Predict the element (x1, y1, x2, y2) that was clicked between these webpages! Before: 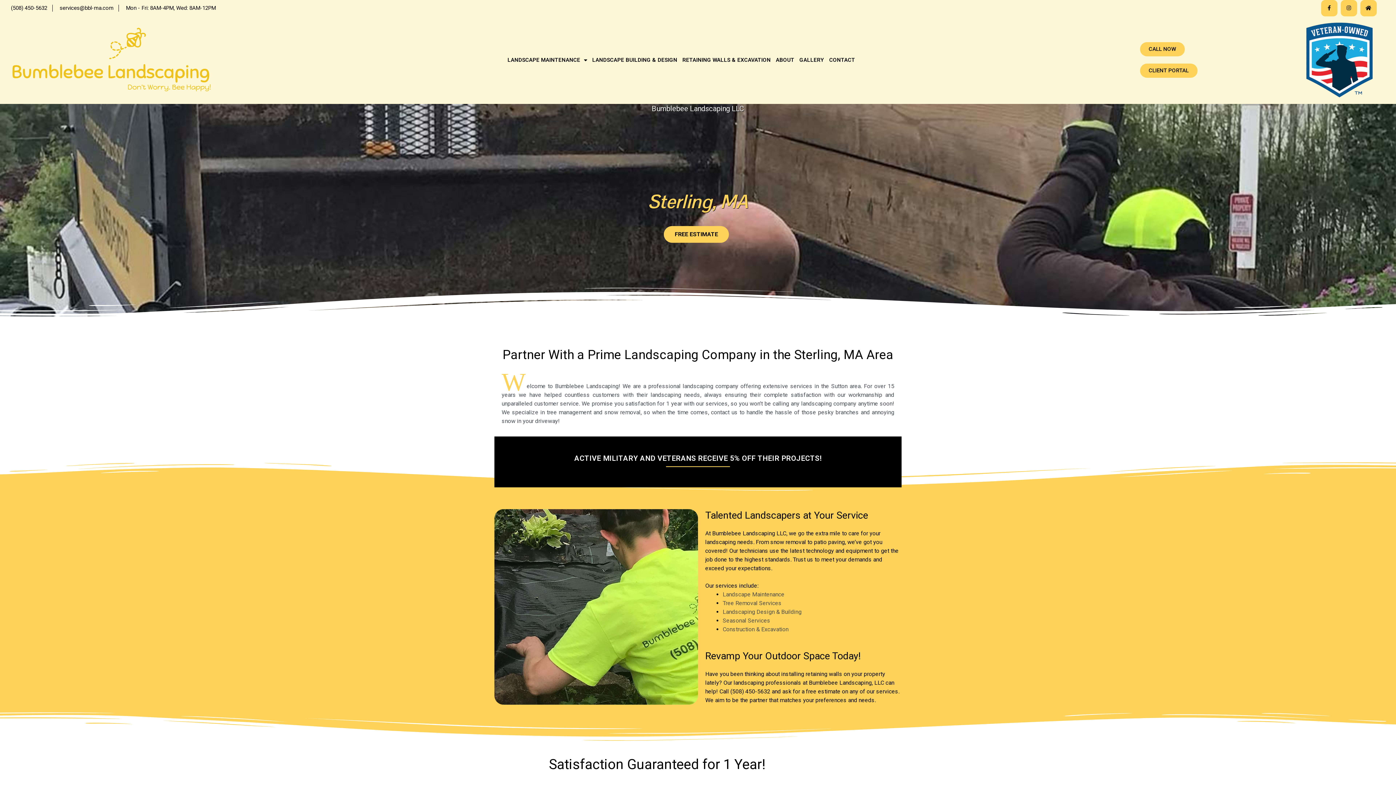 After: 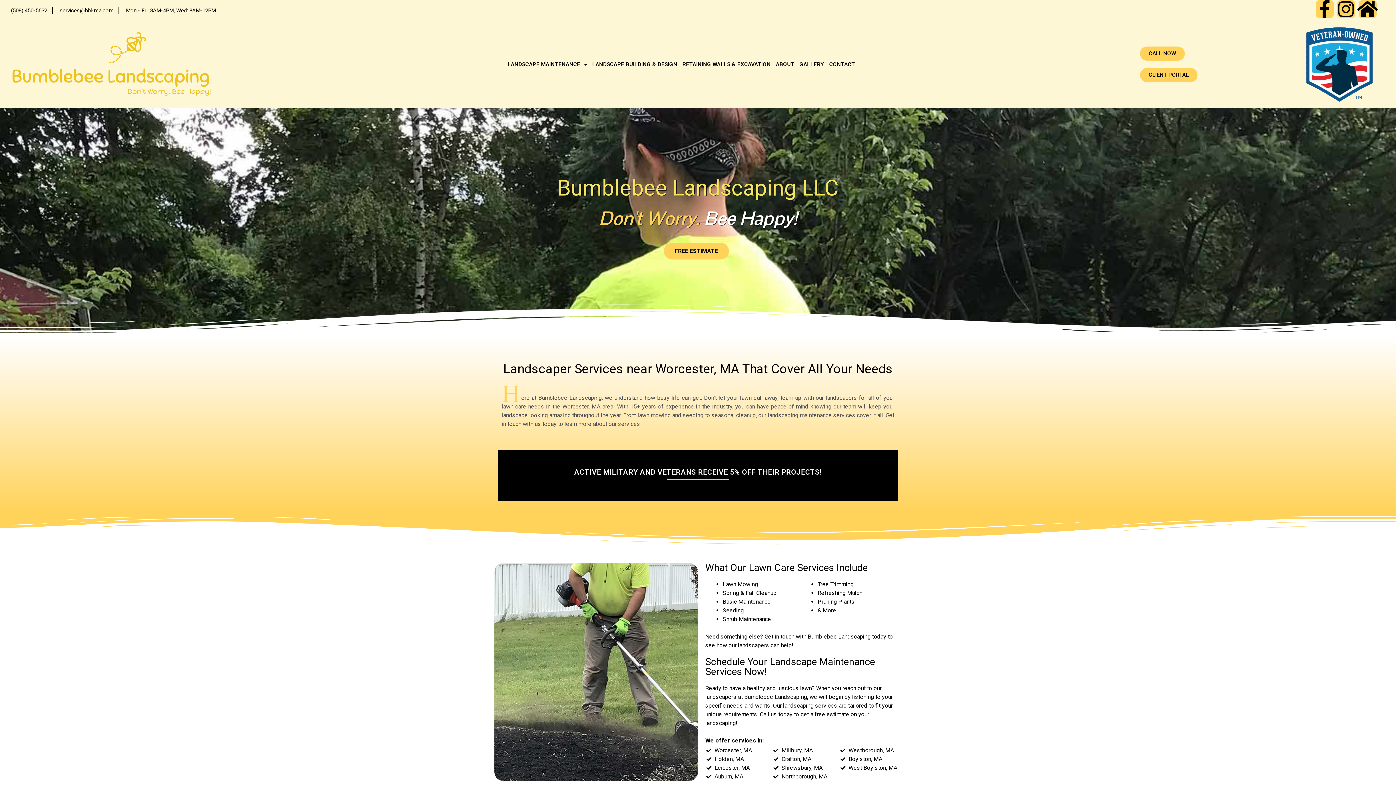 Action: bbox: (722, 591, 784, 598) label: Landscape Maintenance